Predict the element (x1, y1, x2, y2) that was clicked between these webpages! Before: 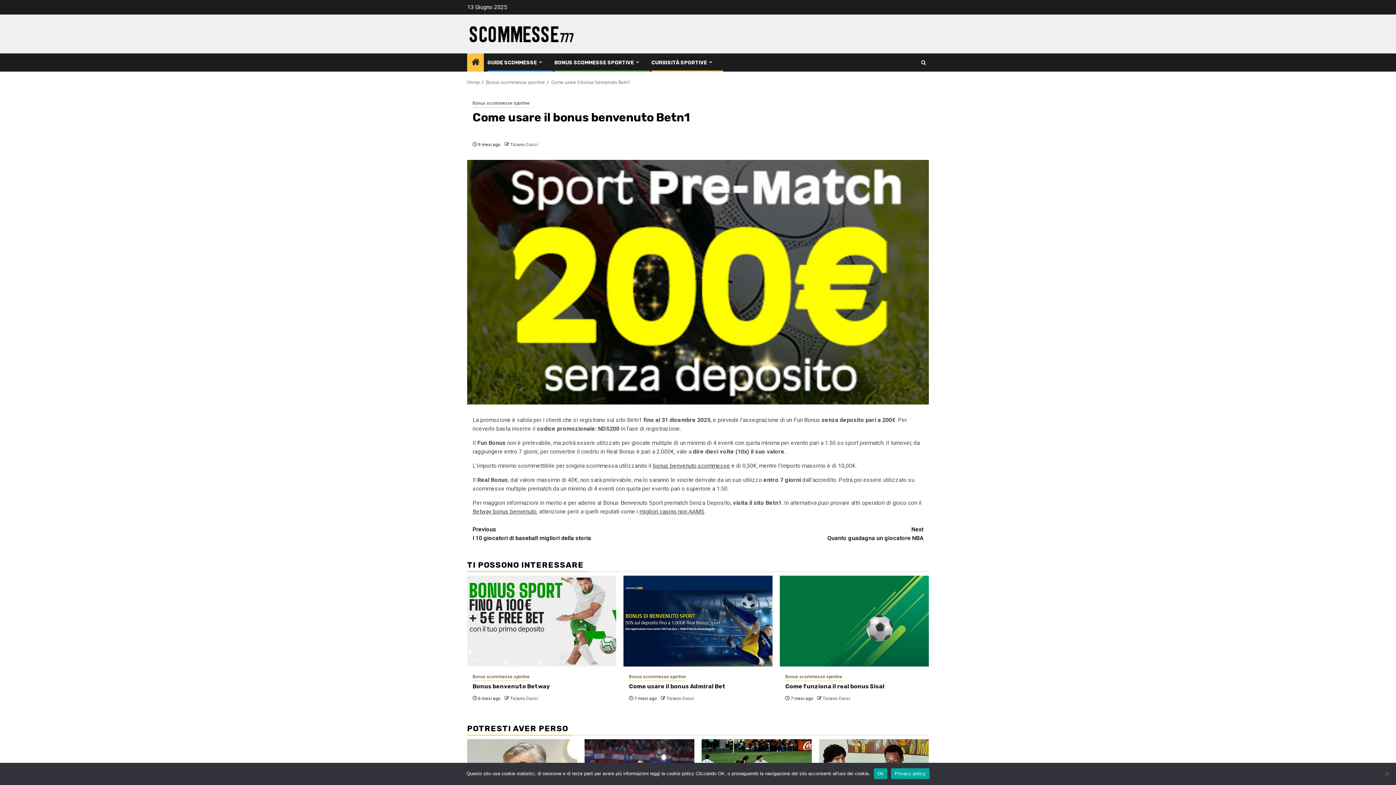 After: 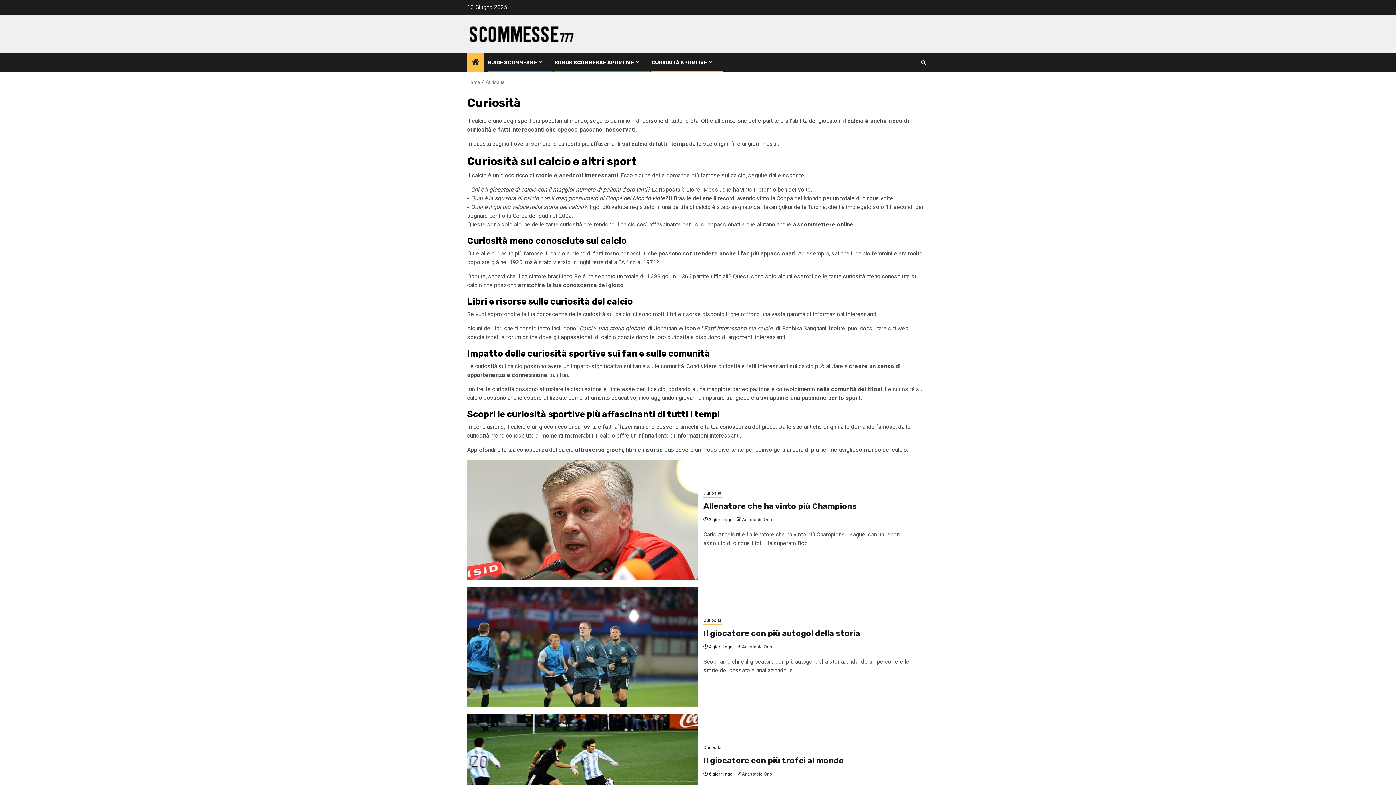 Action: label: CURIOSITÀ SPORTIVE bbox: (651, 59, 714, 65)